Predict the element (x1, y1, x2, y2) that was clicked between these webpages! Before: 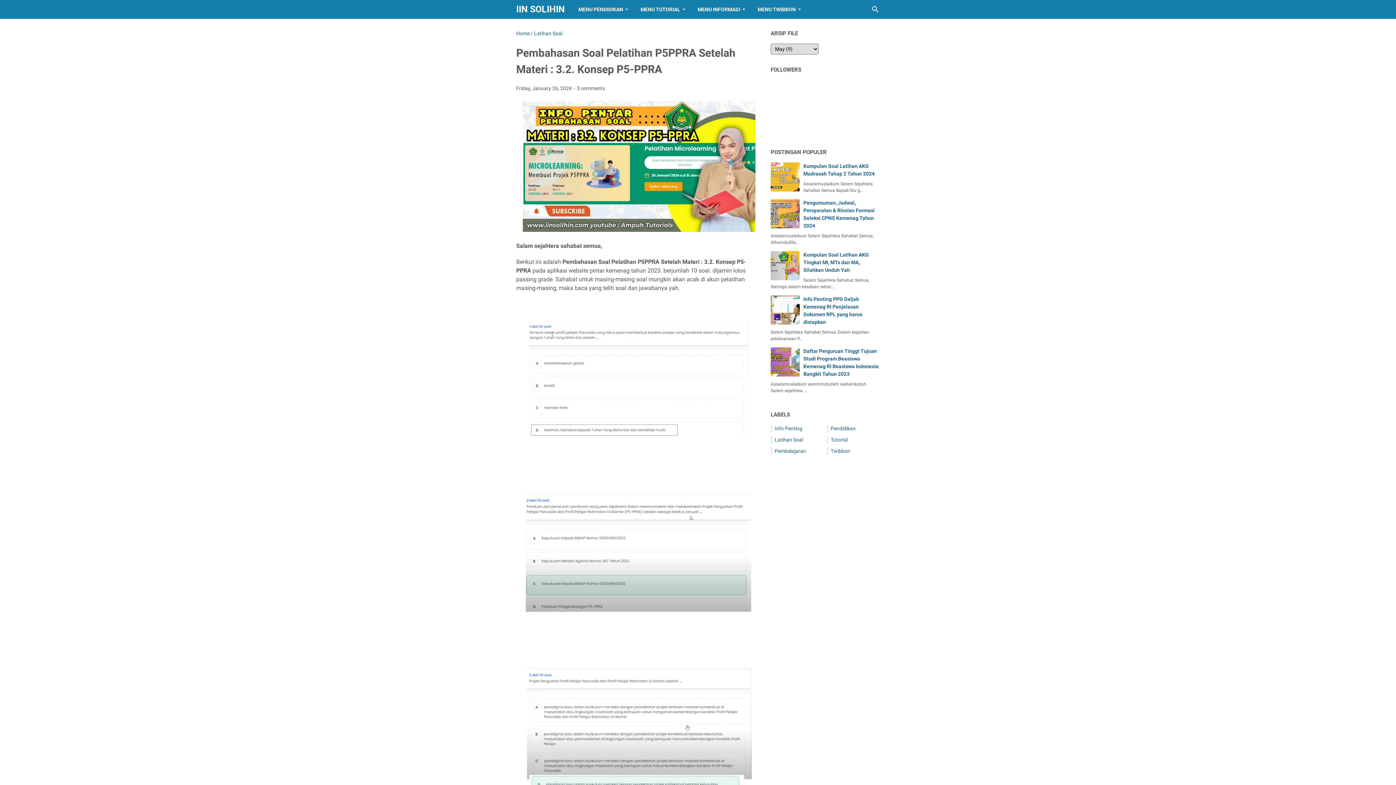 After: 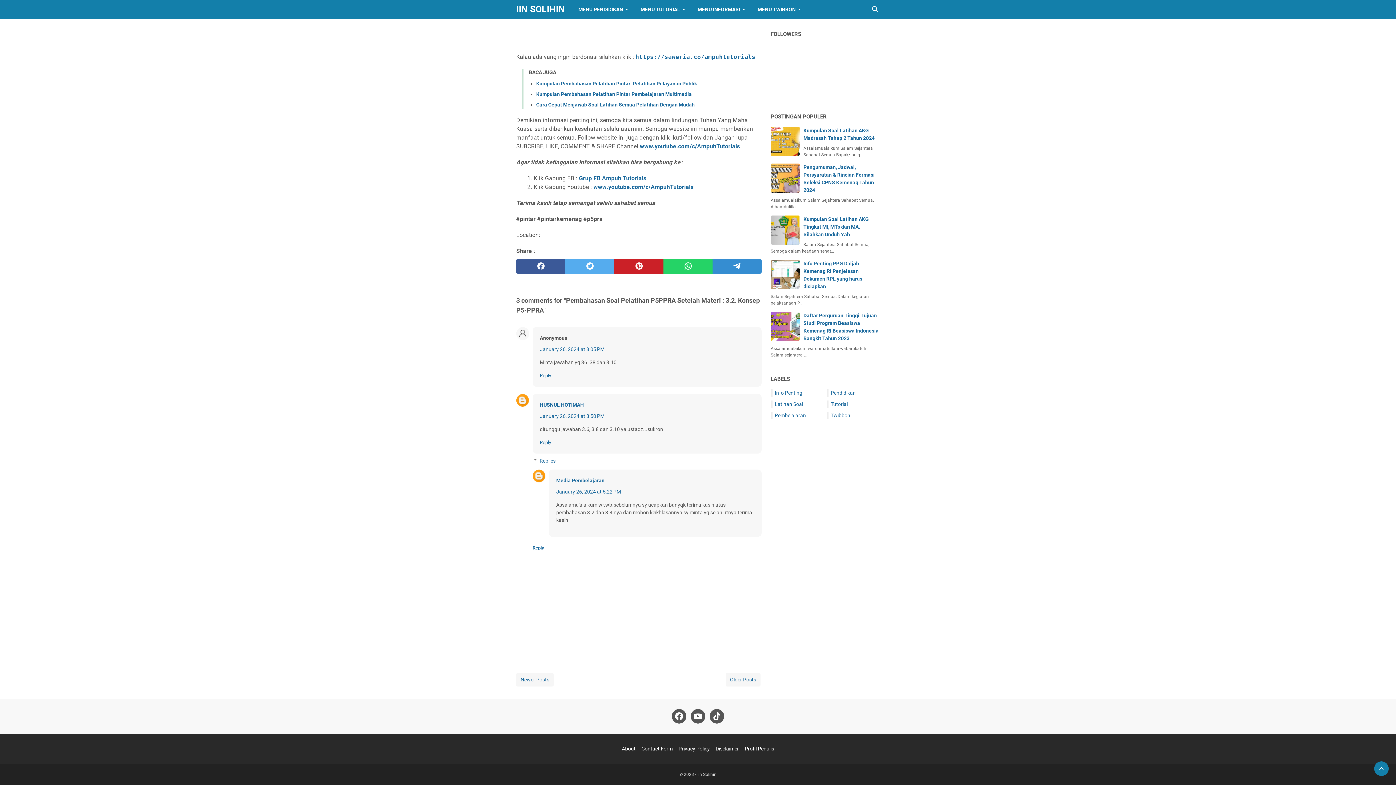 Action: bbox: (577, 84, 605, 92) label: 3 comments